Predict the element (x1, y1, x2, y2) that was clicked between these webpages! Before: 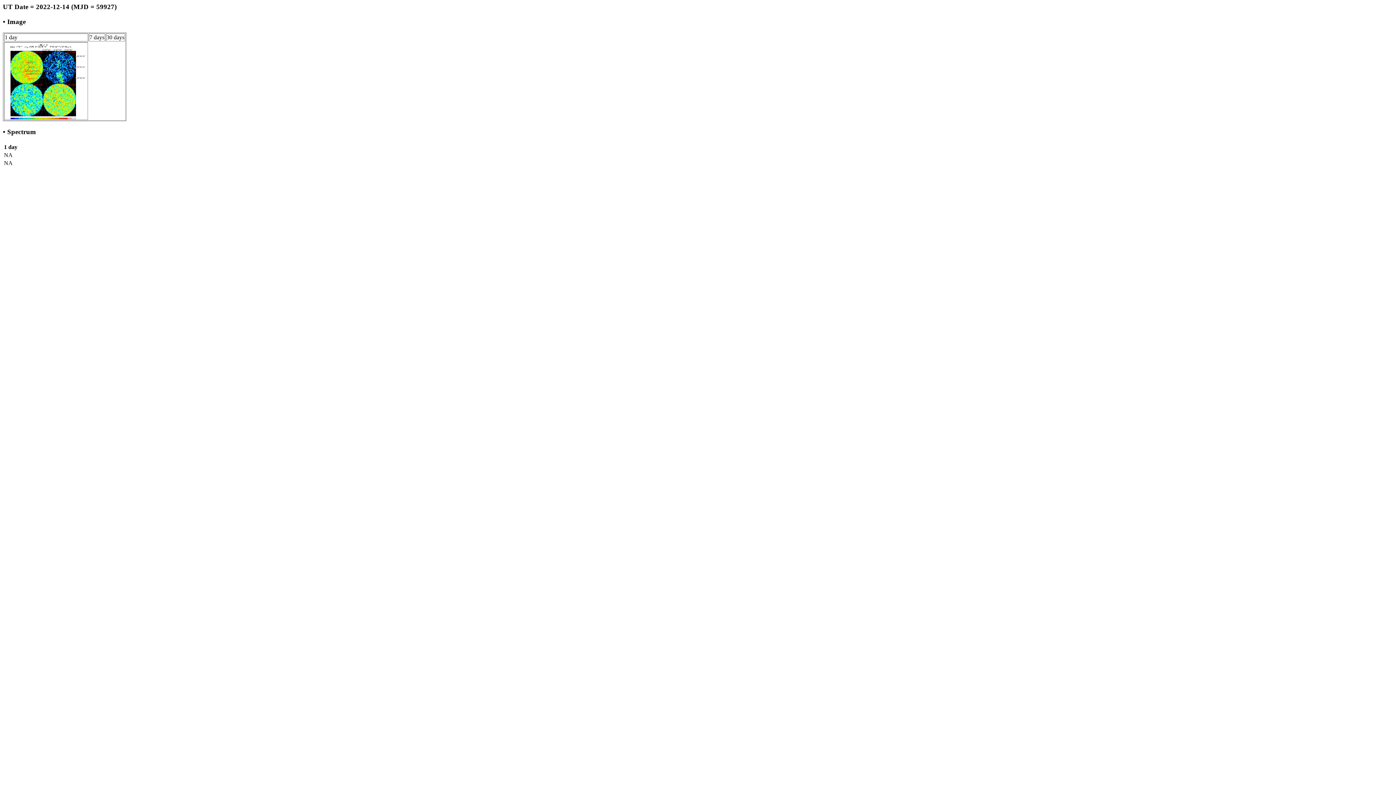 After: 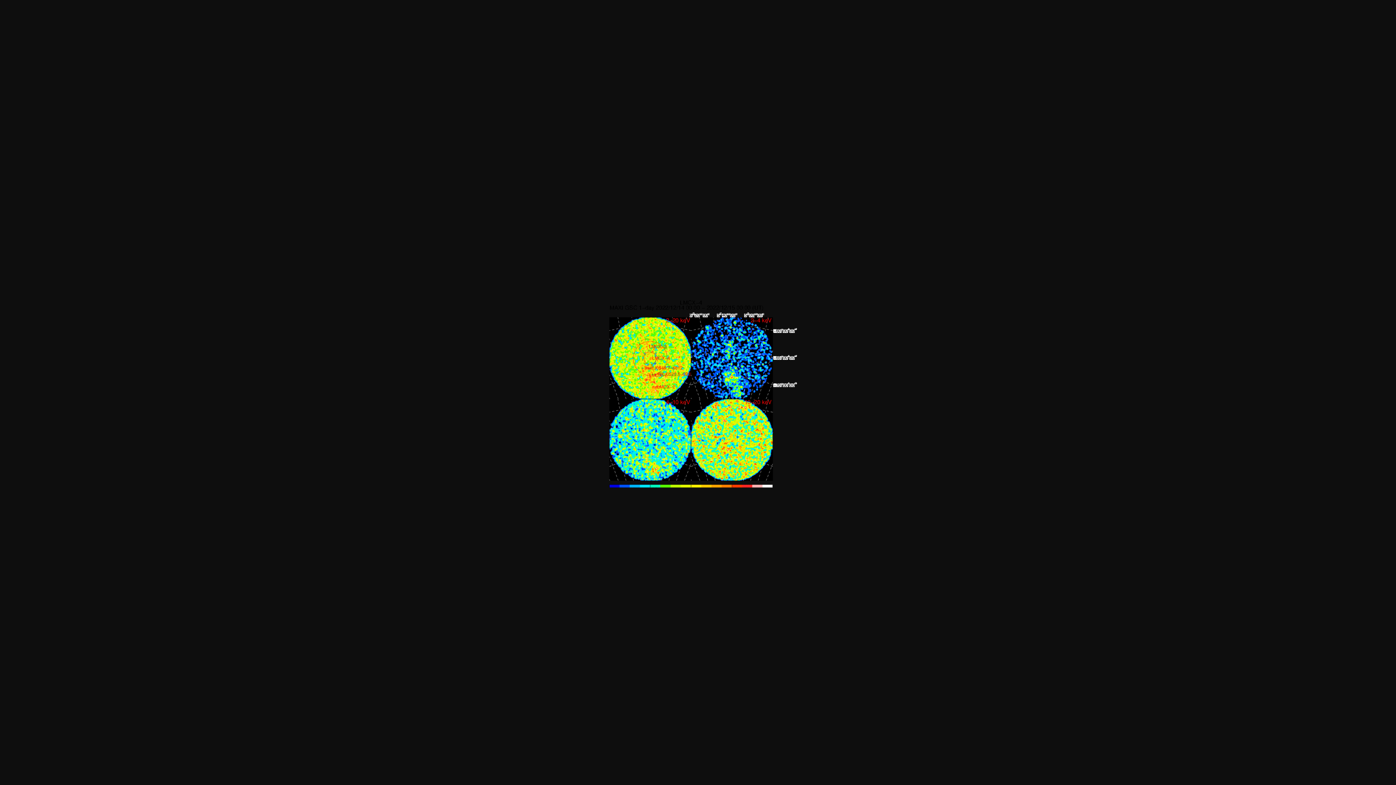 Action: bbox: (4, 114, 87, 120)